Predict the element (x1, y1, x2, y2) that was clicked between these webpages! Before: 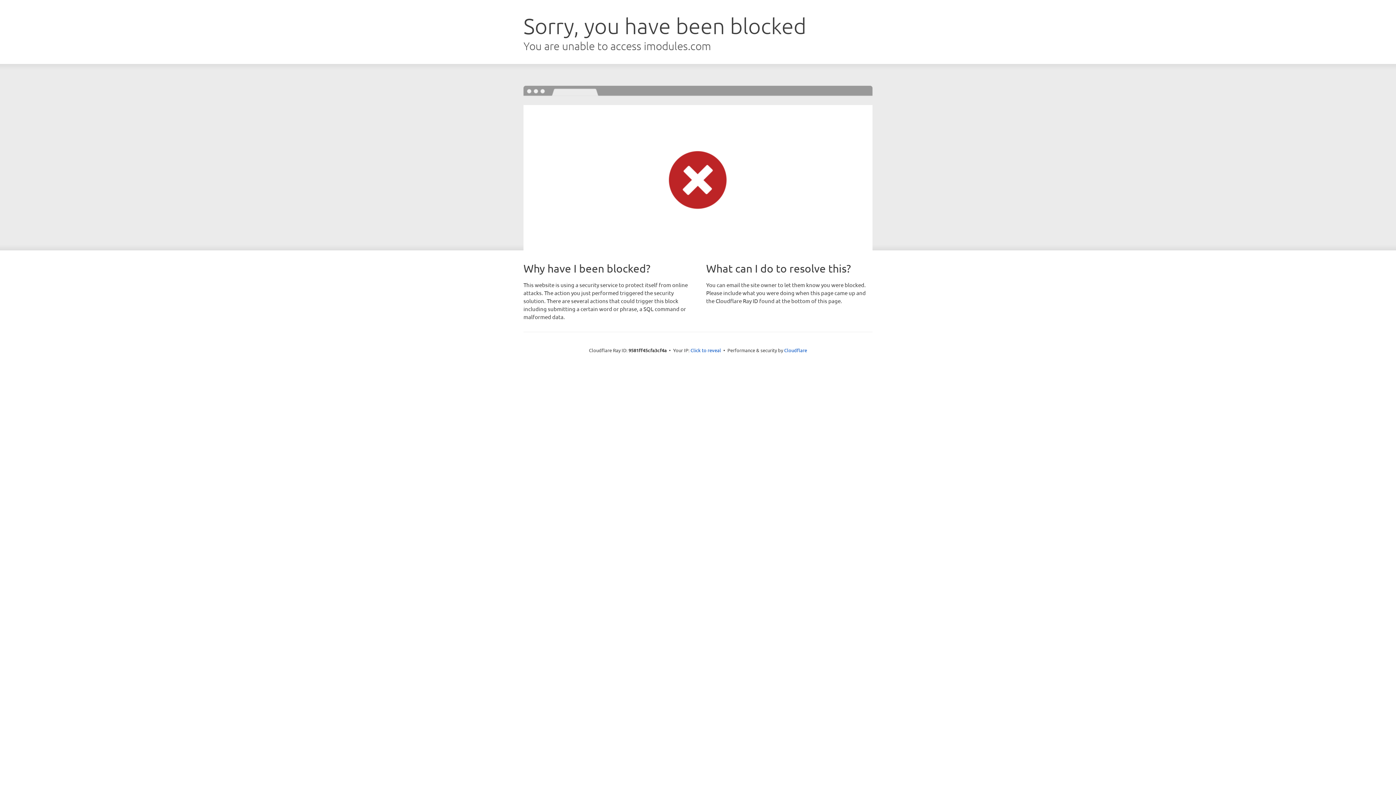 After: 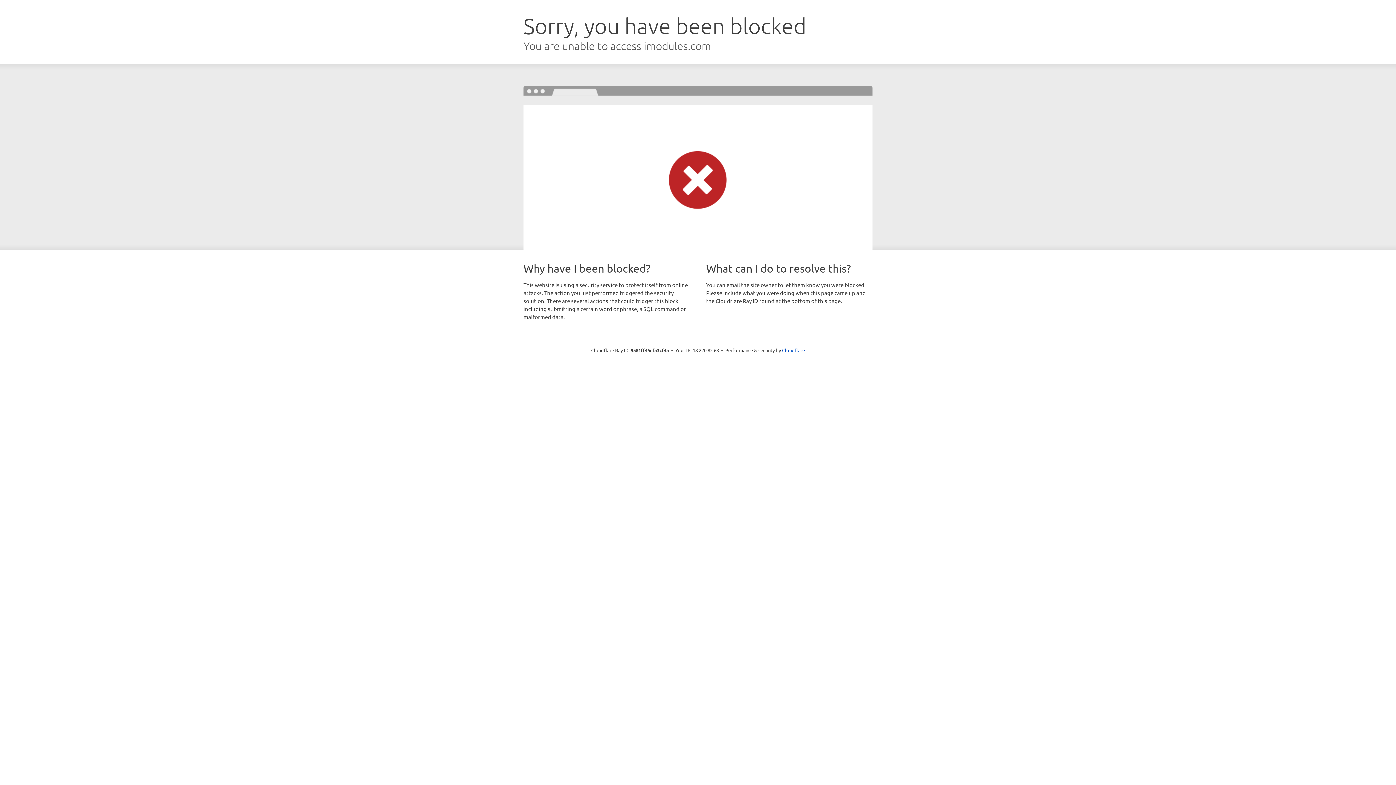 Action: bbox: (690, 346, 721, 353) label: Click to reveal